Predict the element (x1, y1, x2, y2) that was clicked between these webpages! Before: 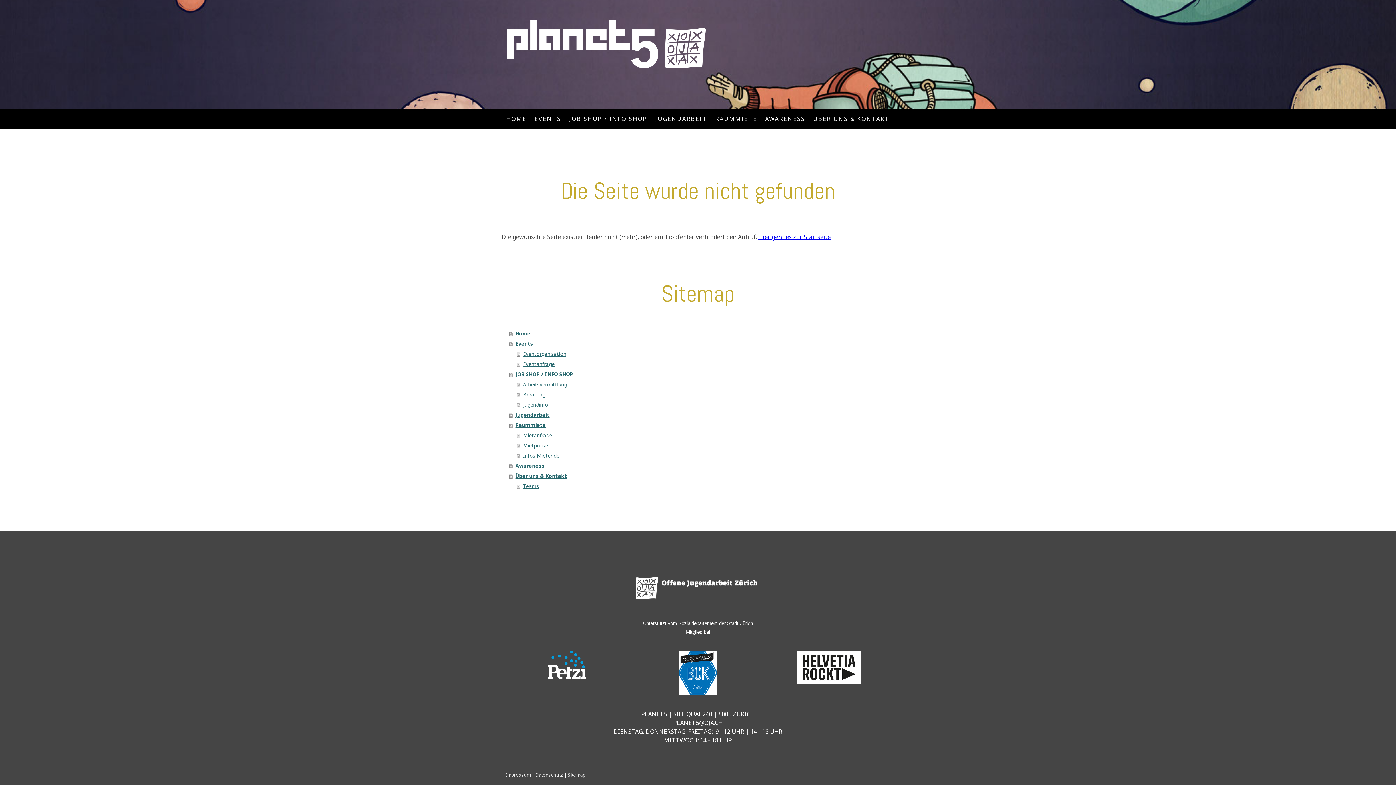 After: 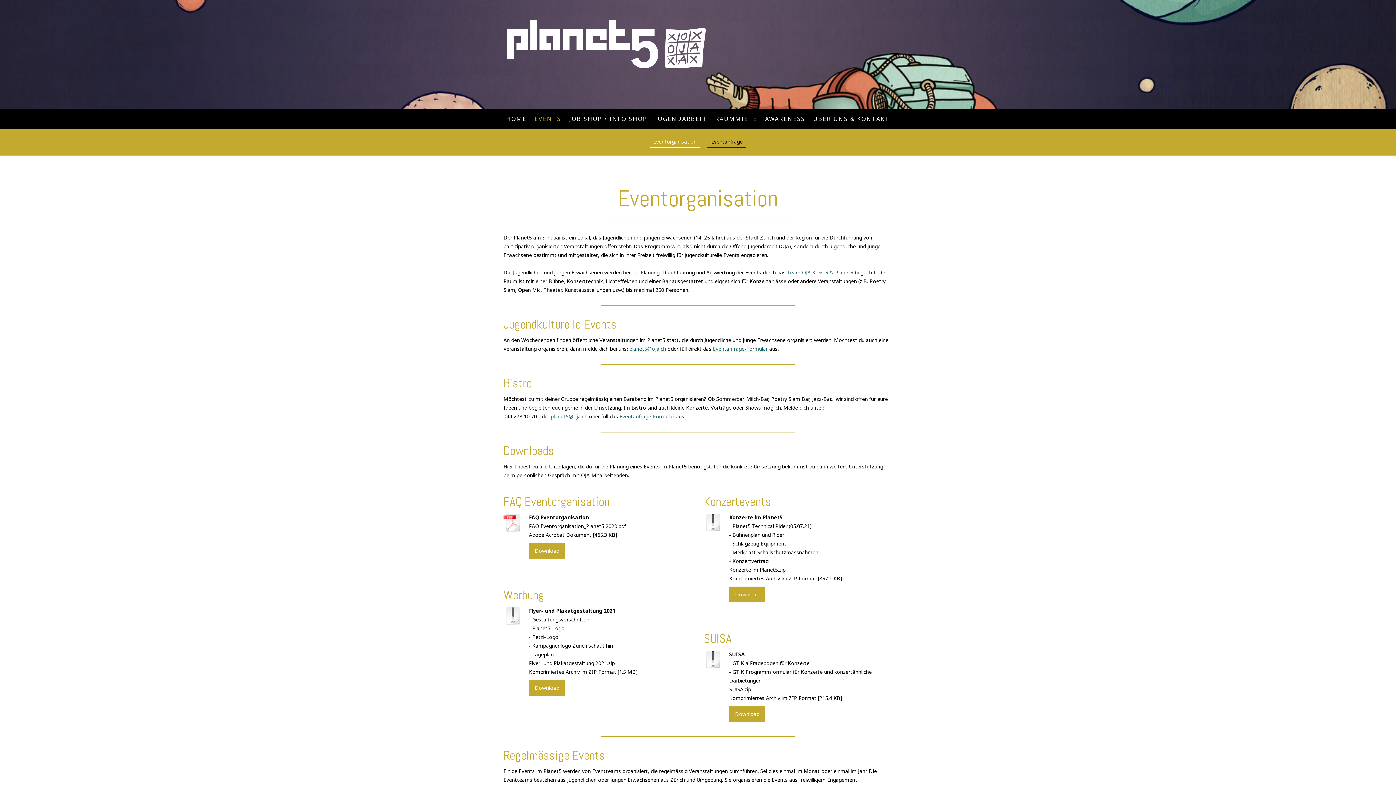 Action: bbox: (517, 348, 894, 359) label: Eventorganisation